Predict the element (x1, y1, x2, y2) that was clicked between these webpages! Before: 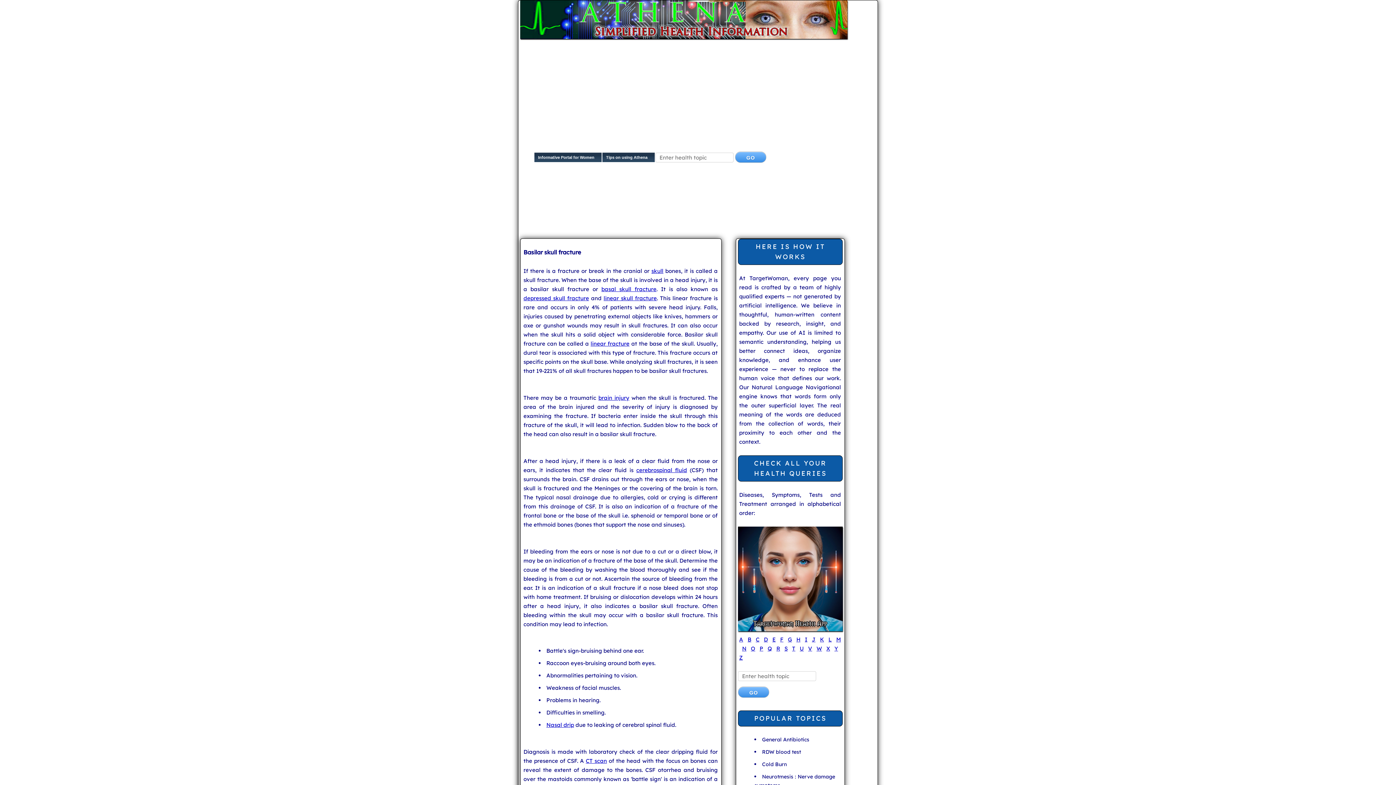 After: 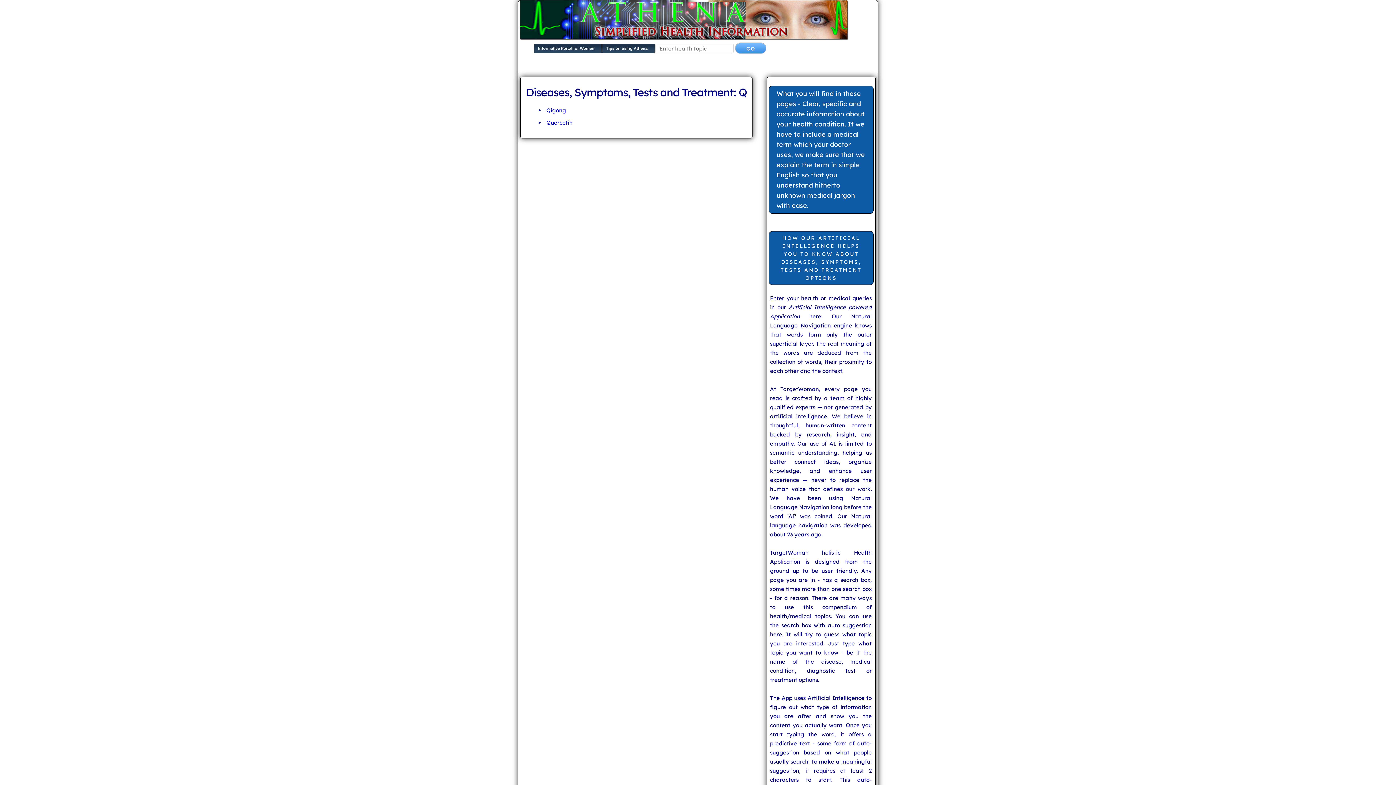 Action: bbox: (767, 645, 772, 652) label: Q